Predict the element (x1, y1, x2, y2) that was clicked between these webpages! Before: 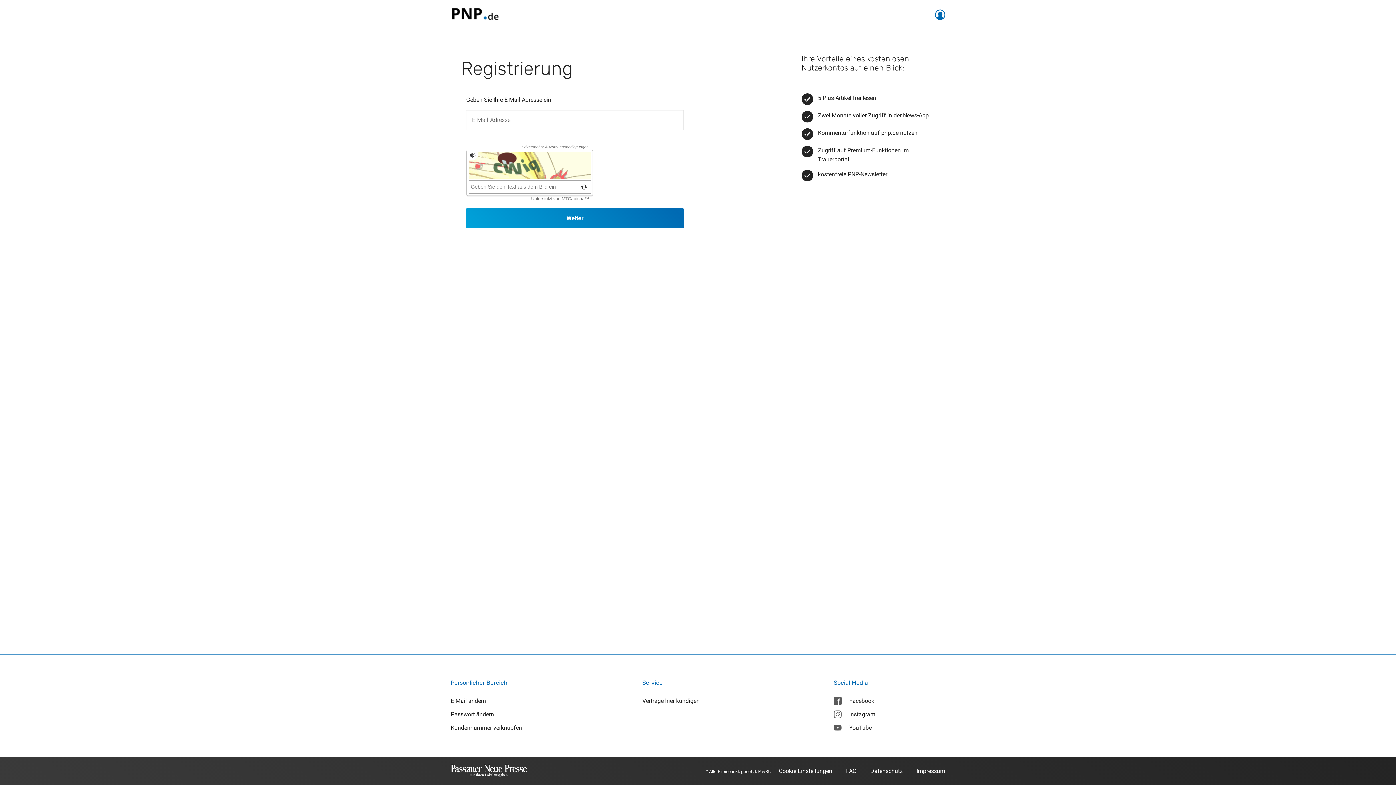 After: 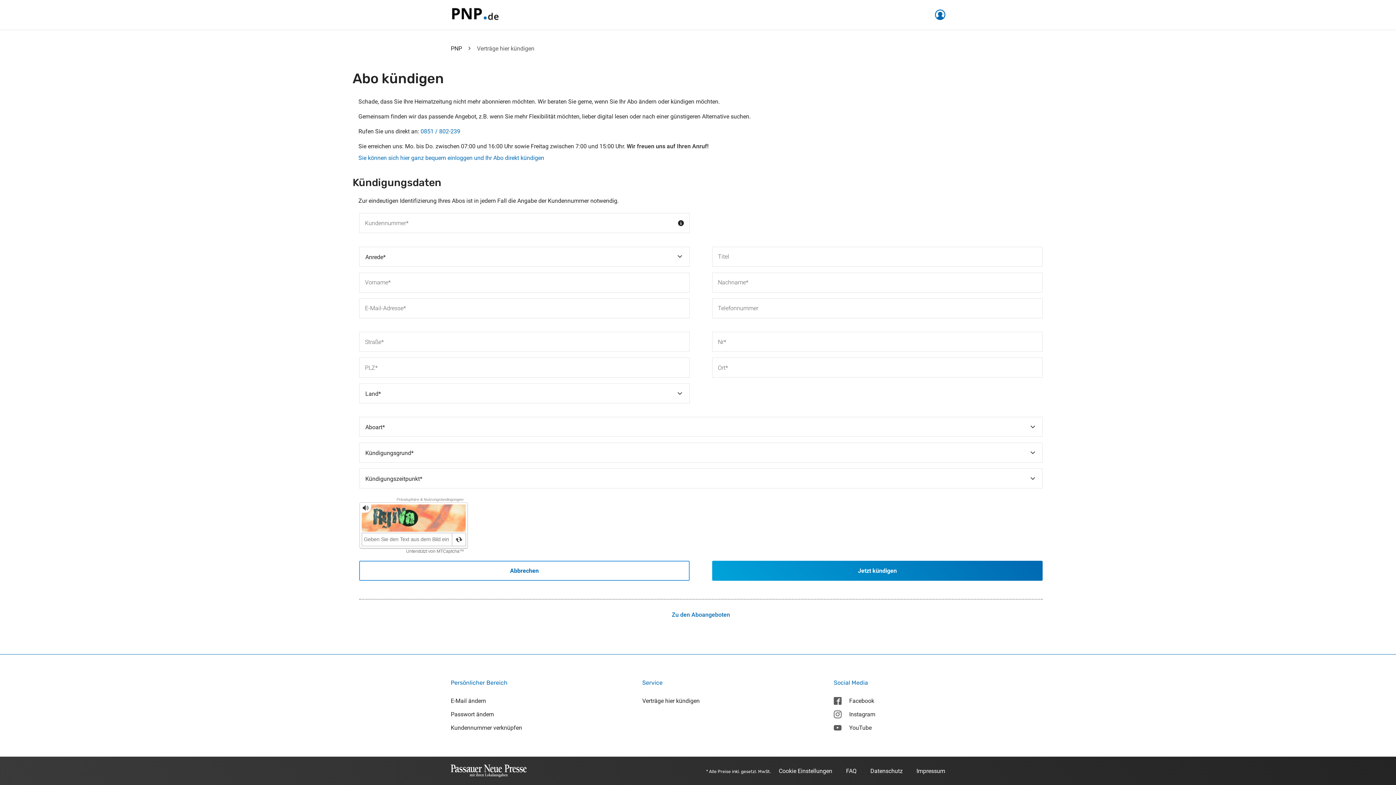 Action: label: Verträge hier kündigen bbox: (642, 696, 753, 705)